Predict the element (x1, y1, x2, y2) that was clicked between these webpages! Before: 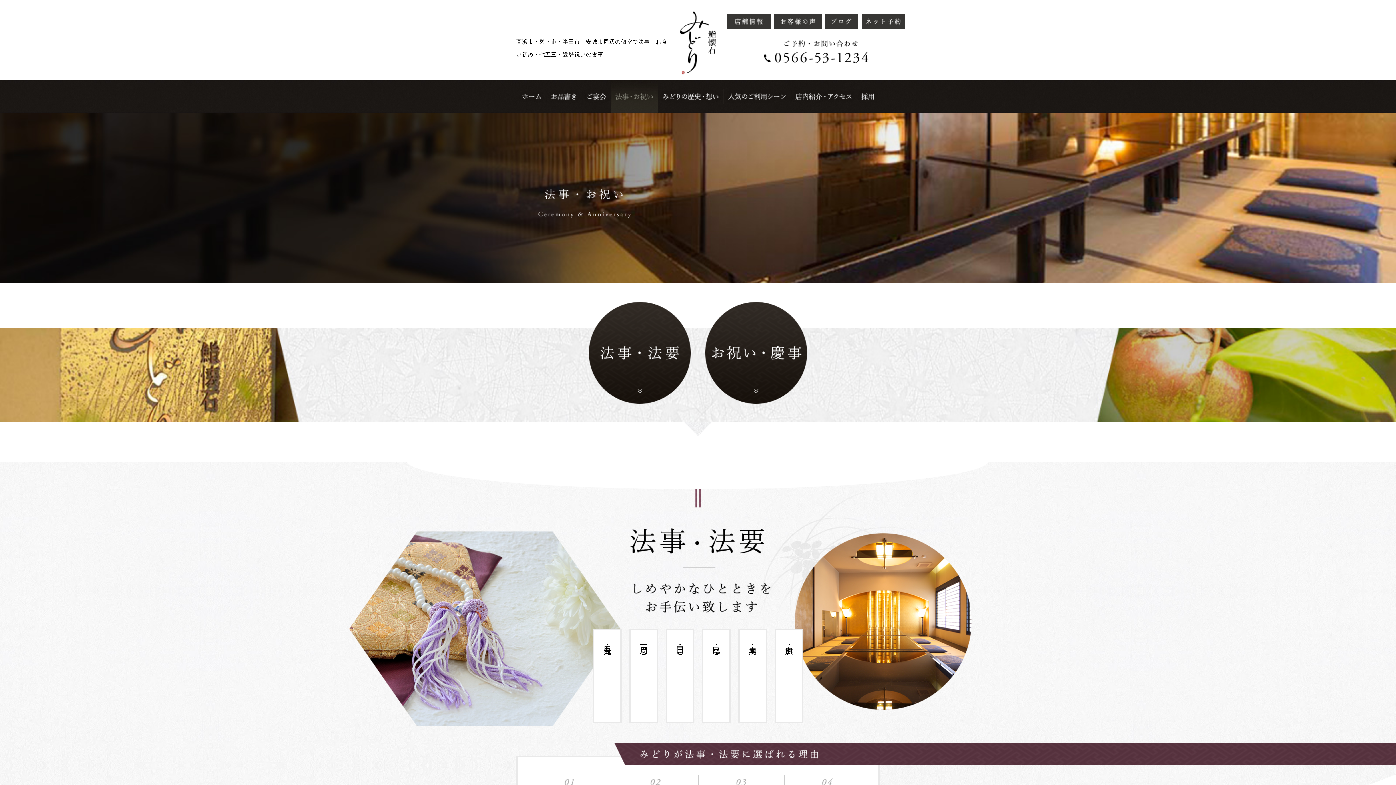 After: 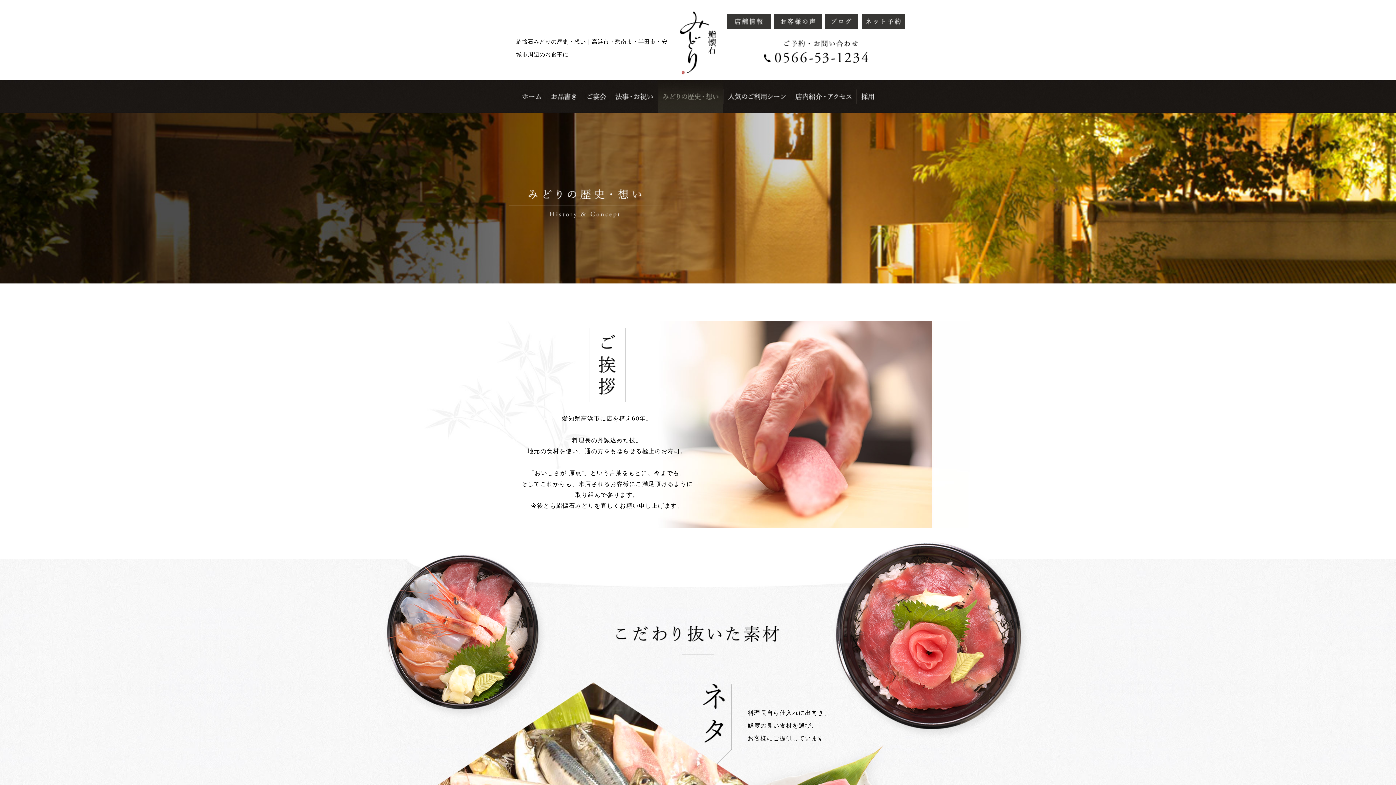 Action: bbox: (657, 93, 723, 99)